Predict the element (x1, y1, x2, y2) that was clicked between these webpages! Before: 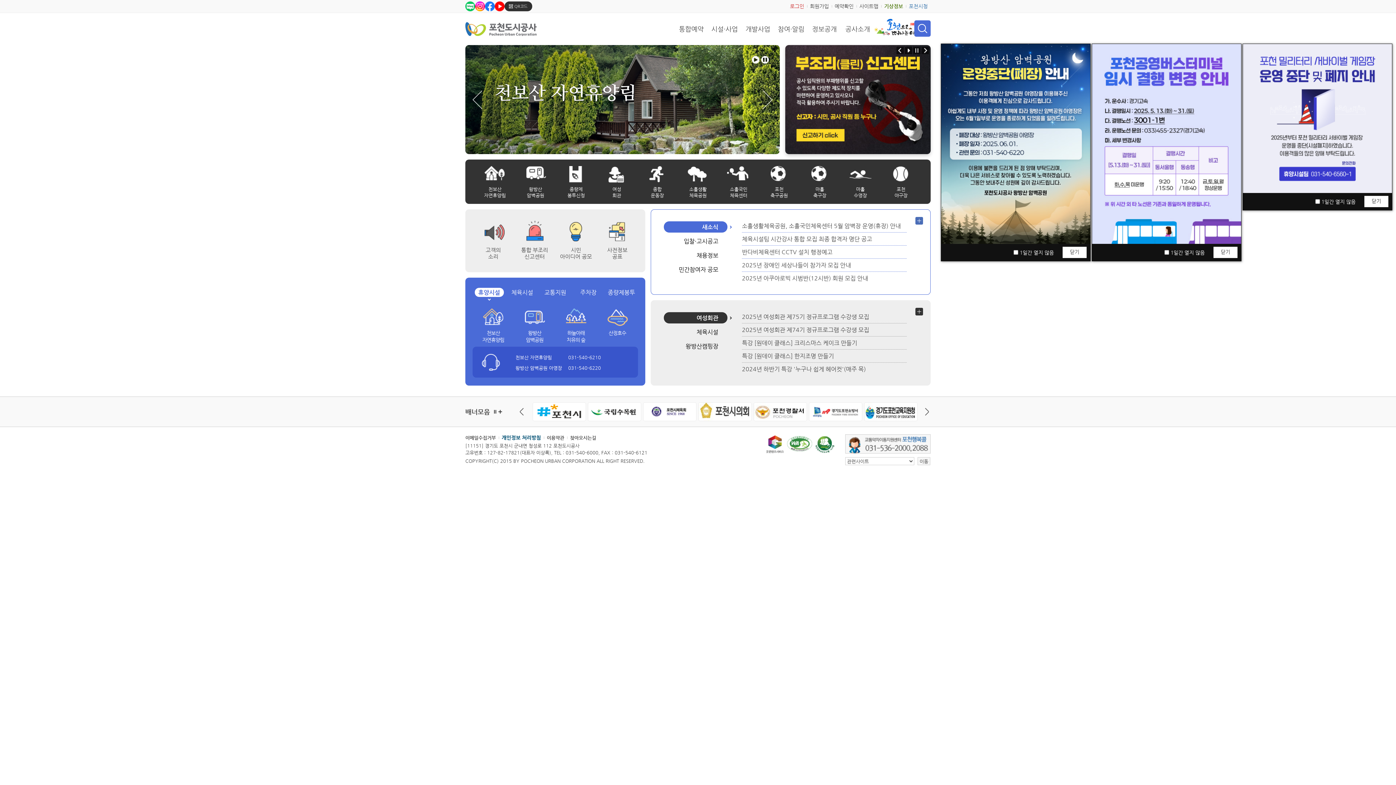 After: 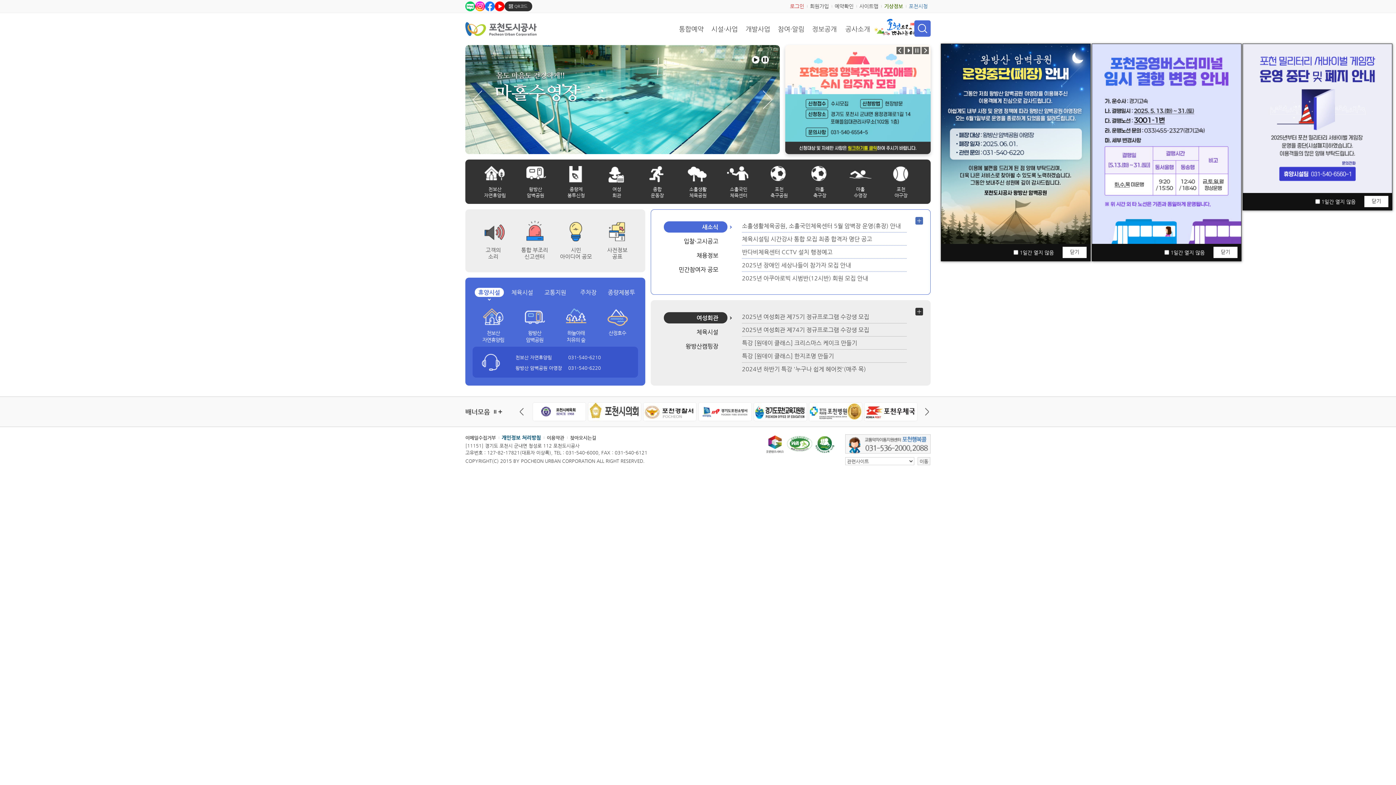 Action: bbox: (778, 402, 831, 421)